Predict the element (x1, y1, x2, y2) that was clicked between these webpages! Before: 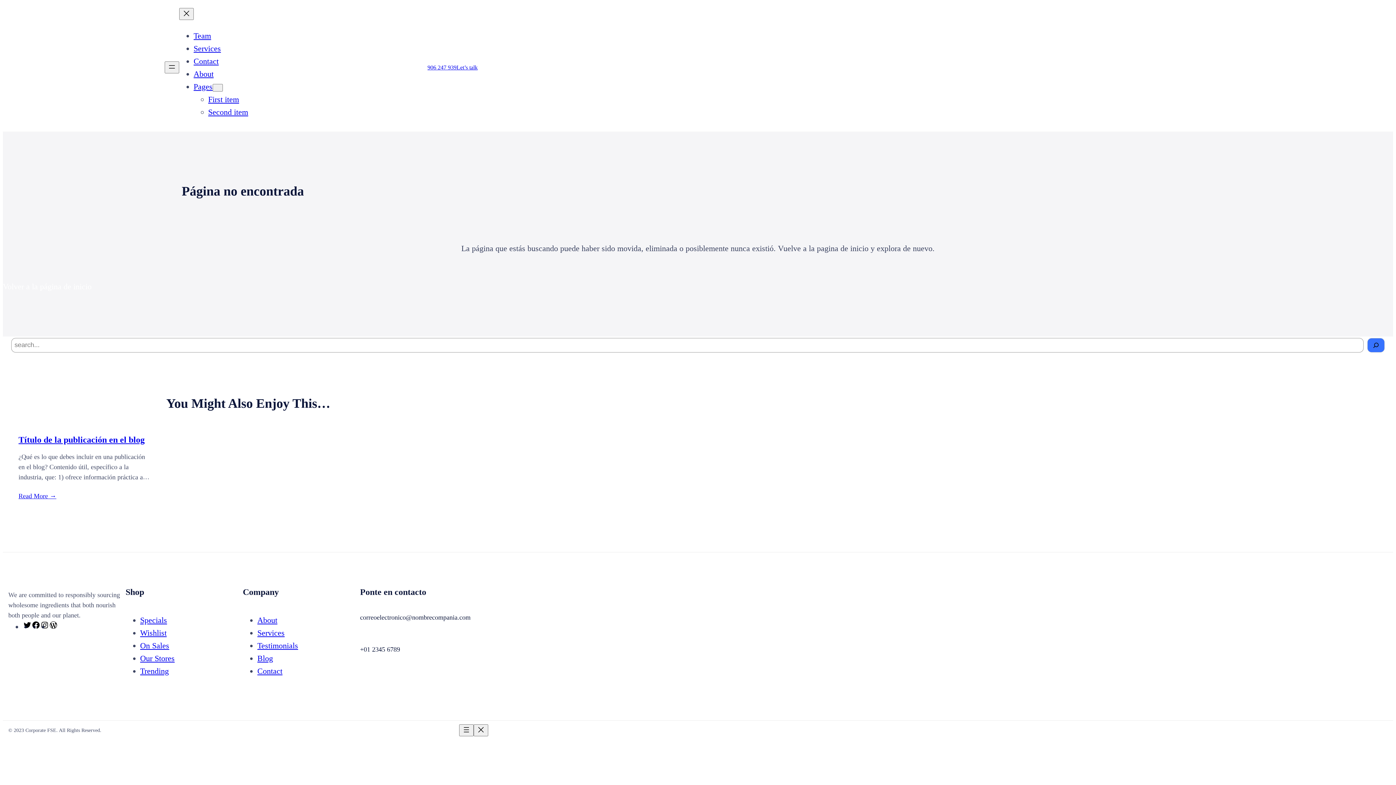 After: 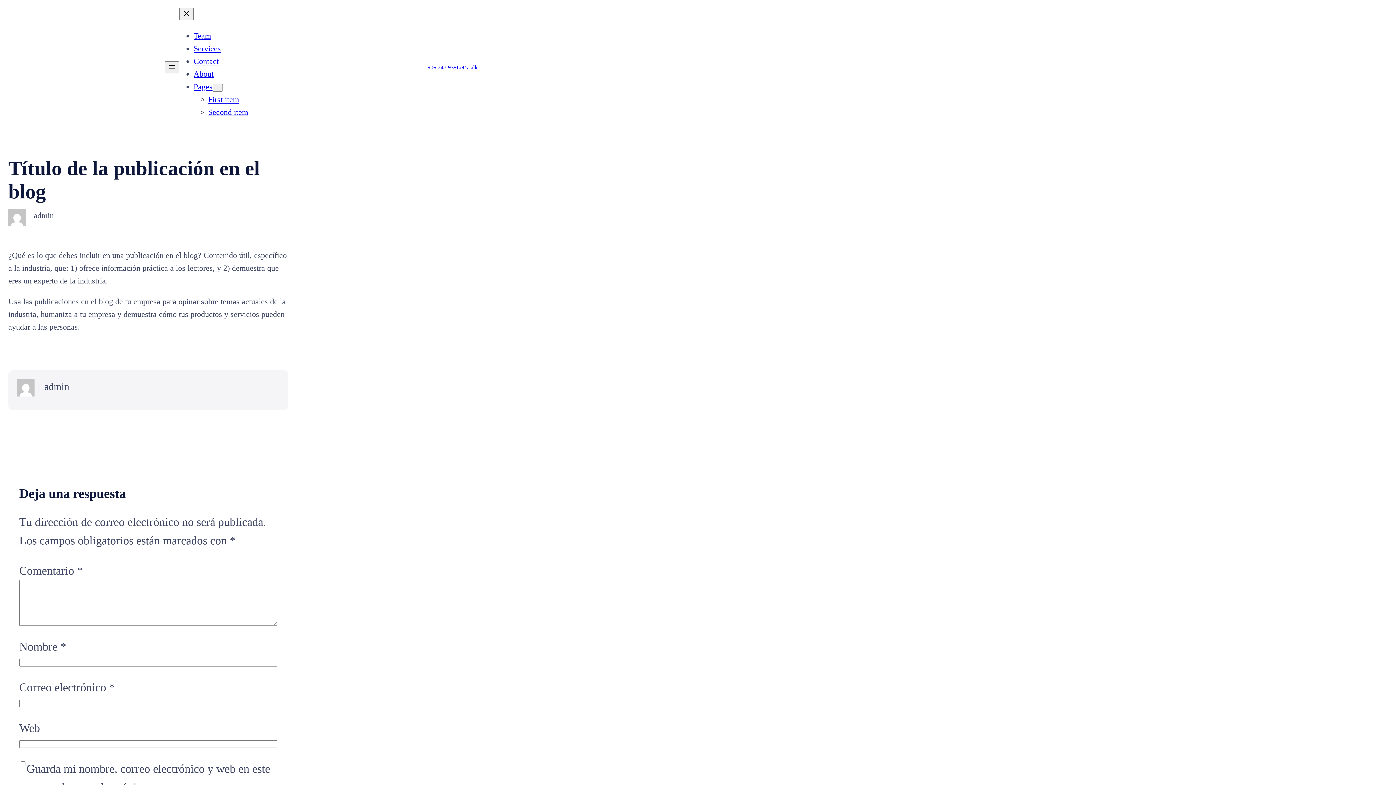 Action: label: Read More → bbox: (18, 491, 56, 501)